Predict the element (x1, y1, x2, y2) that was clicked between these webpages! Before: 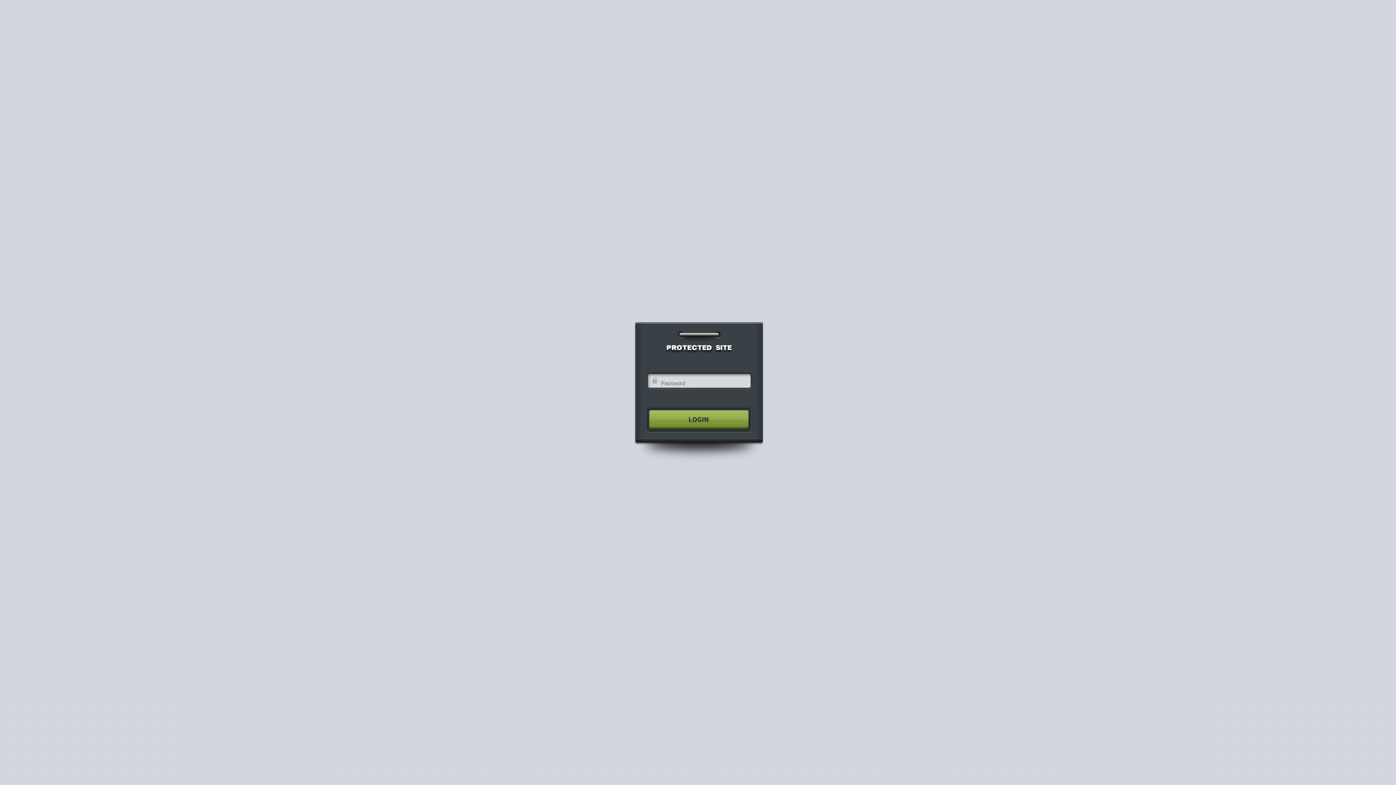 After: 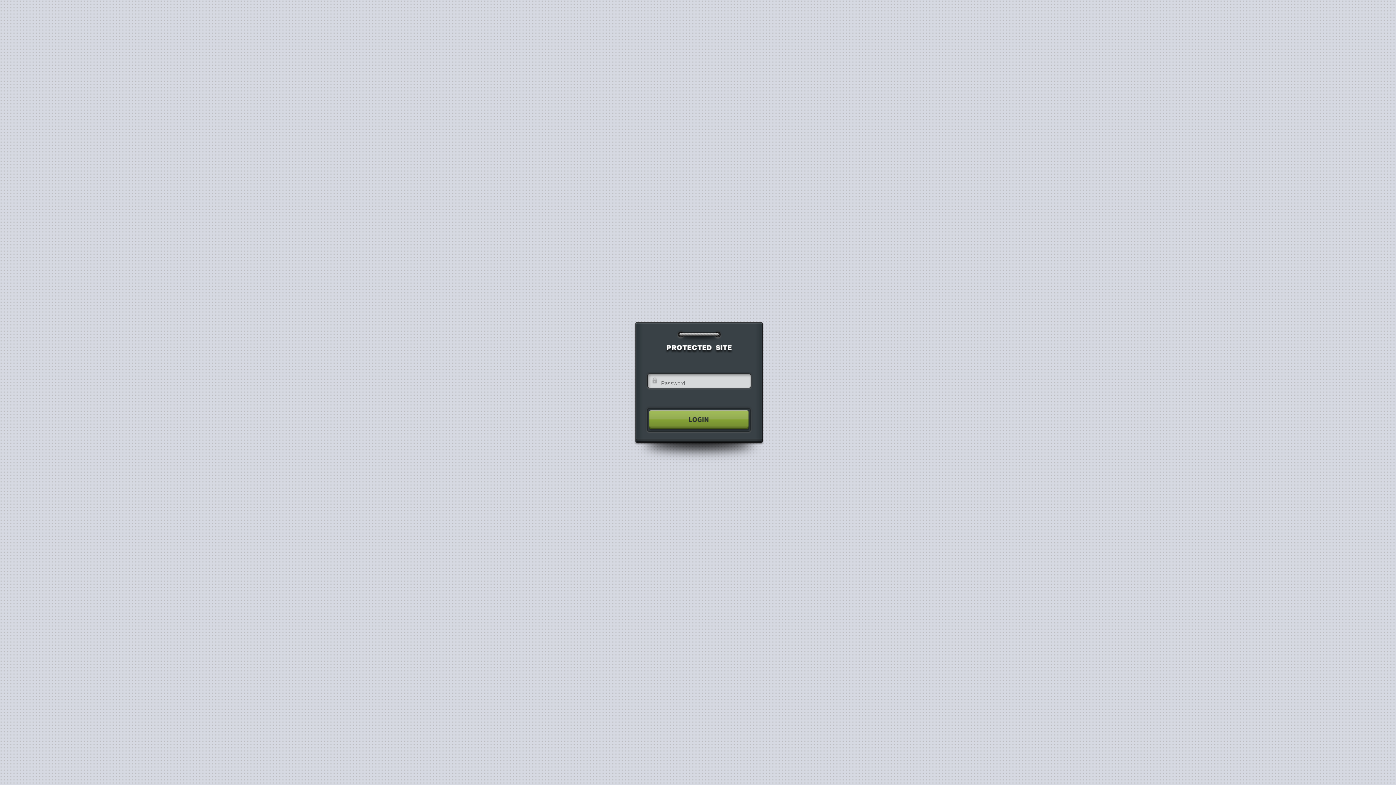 Action: bbox: (640, 404, 755, 435)